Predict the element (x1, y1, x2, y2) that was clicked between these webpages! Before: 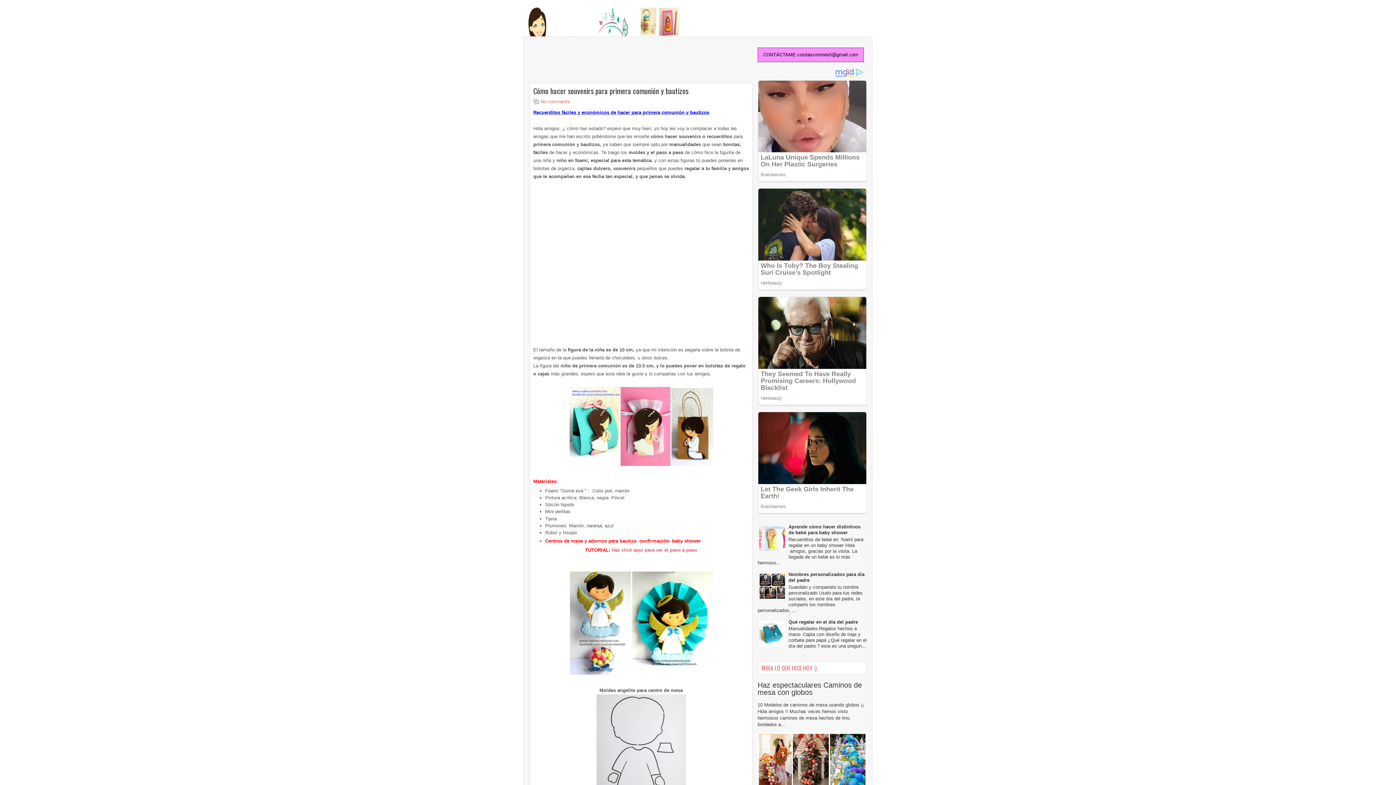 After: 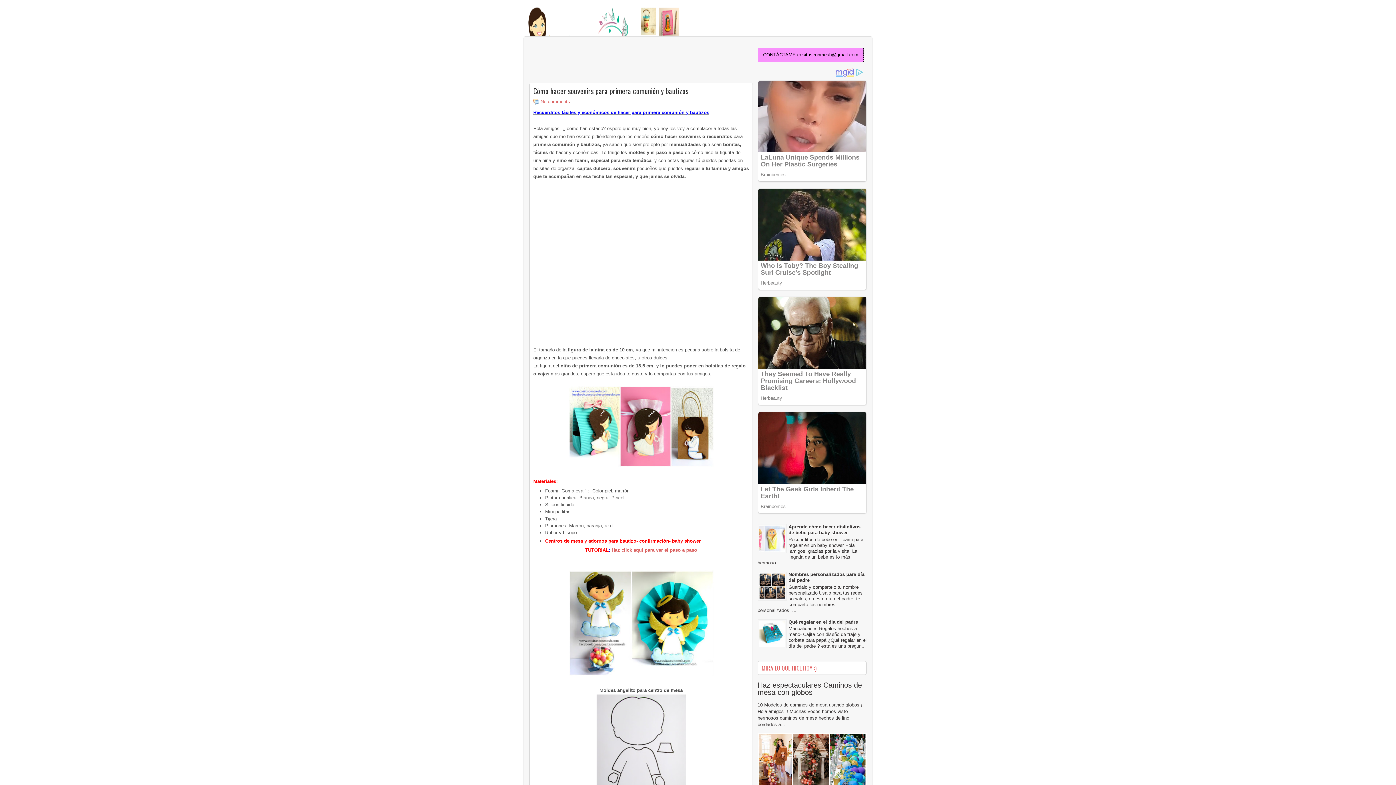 Action: bbox: (757, 644, 786, 649)